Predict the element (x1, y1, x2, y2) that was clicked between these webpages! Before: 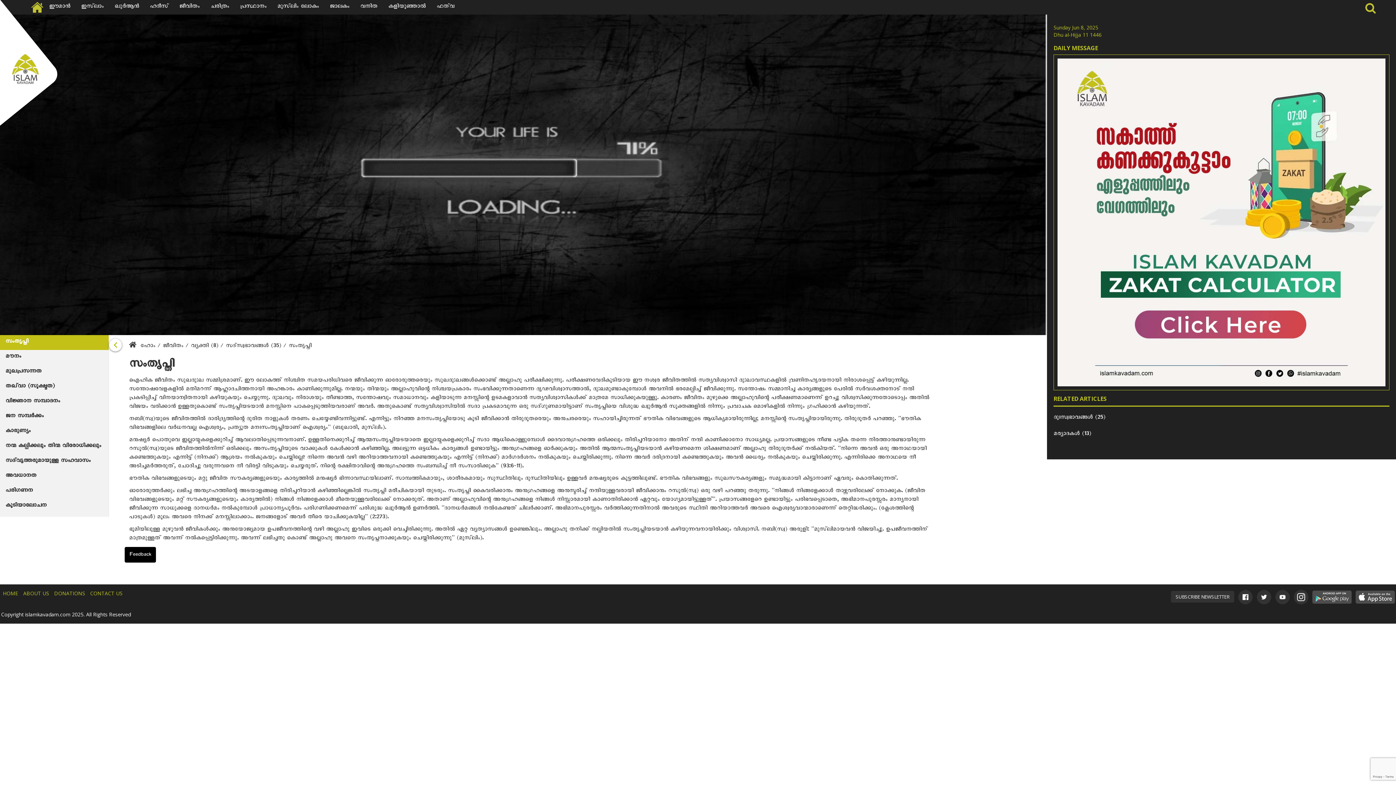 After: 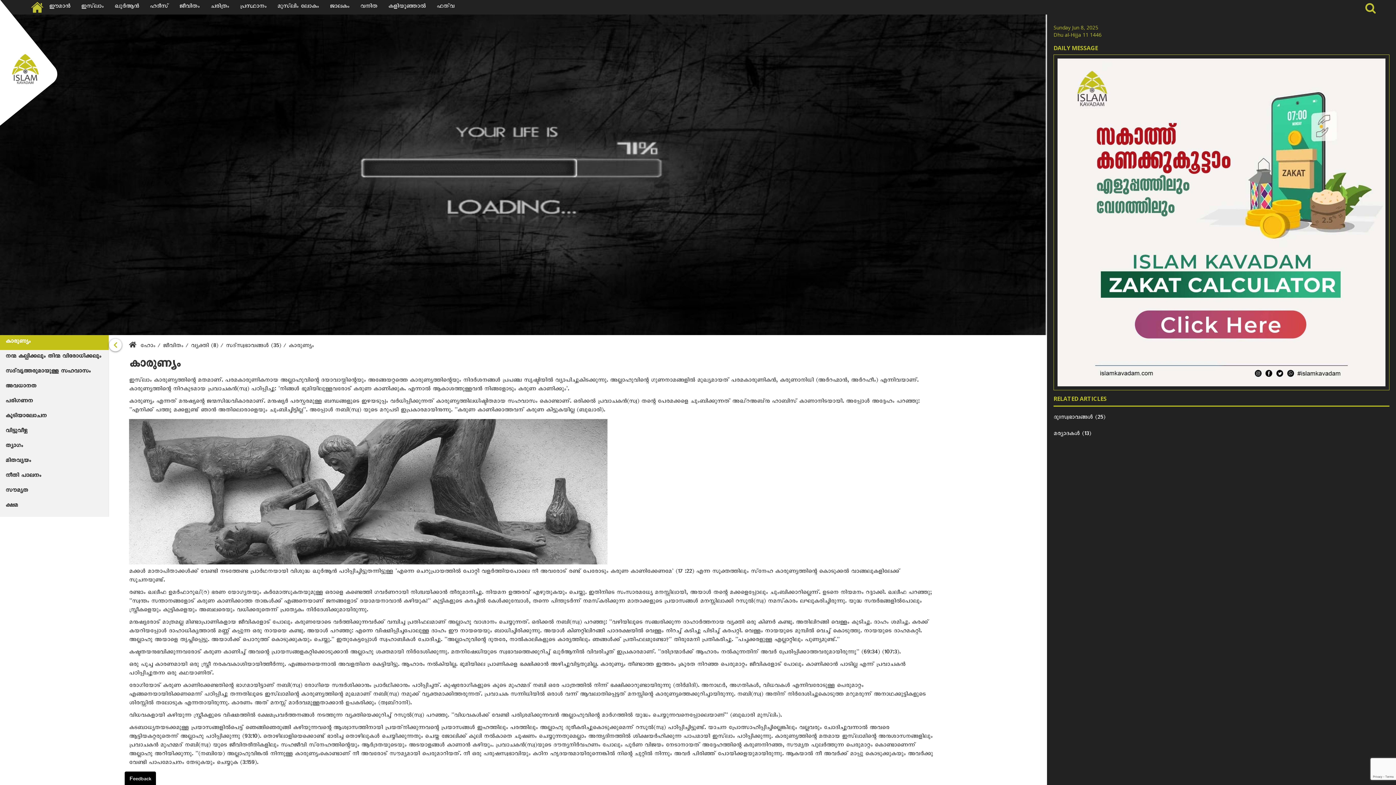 Action: label: കാരുണ്യം bbox: (5, 427, 103, 436)